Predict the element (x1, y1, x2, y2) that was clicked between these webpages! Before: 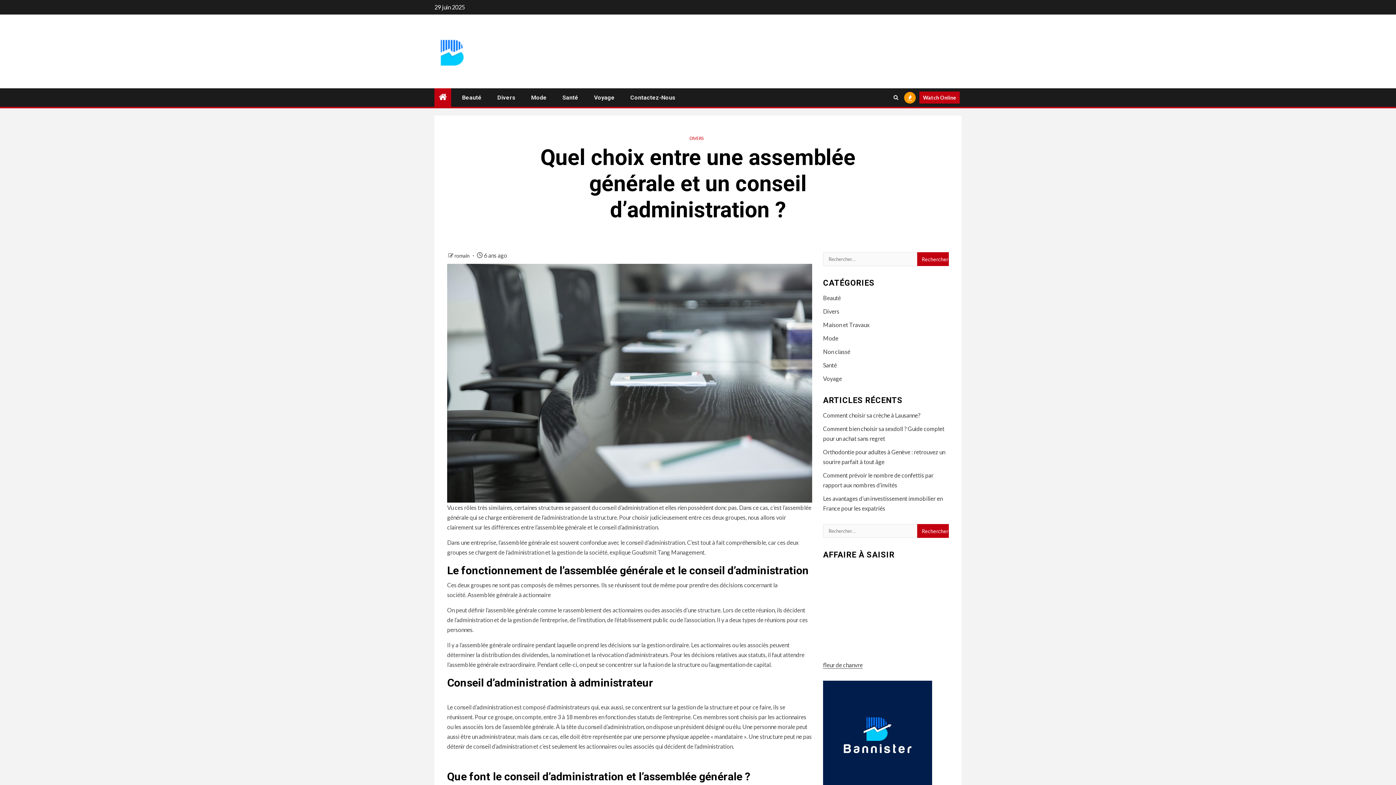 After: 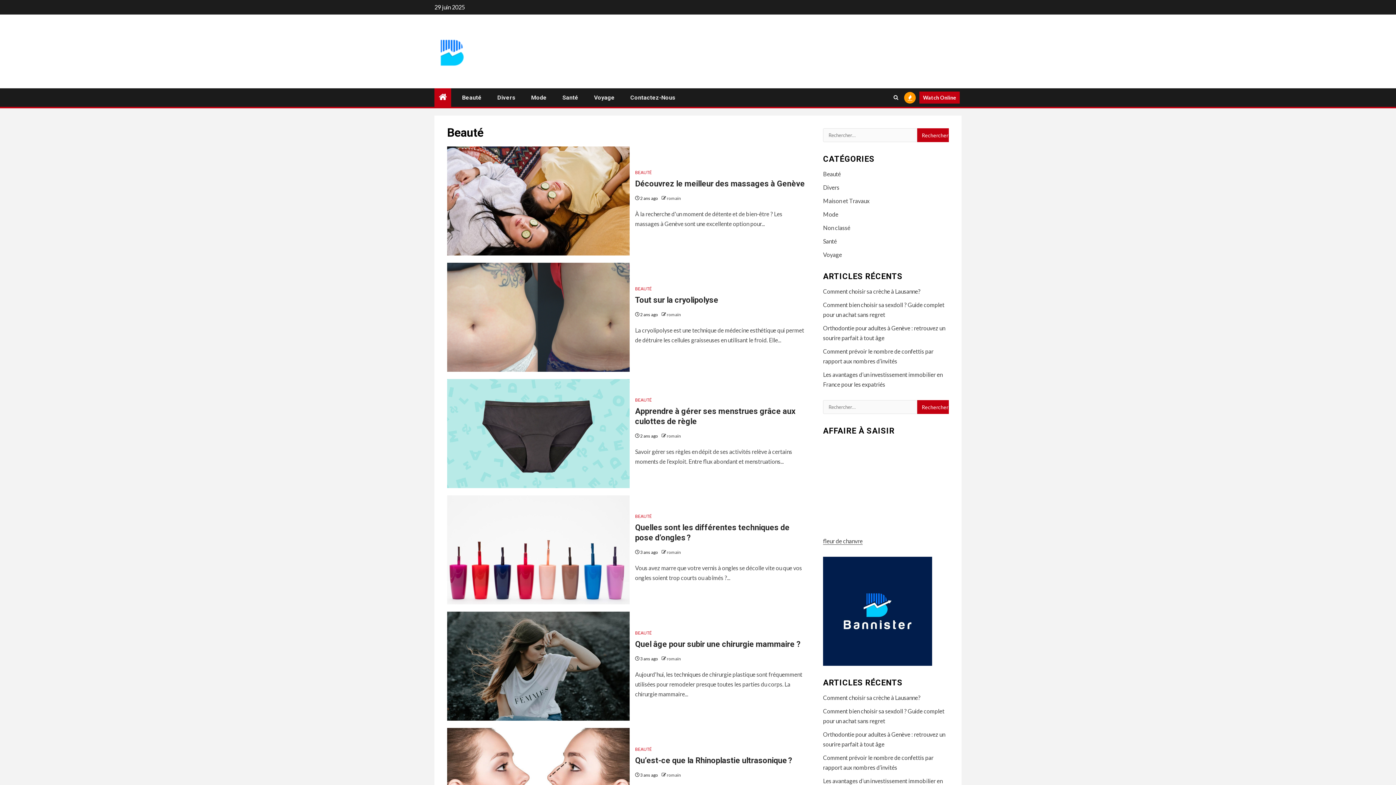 Action: bbox: (462, 94, 481, 101) label: Beauté